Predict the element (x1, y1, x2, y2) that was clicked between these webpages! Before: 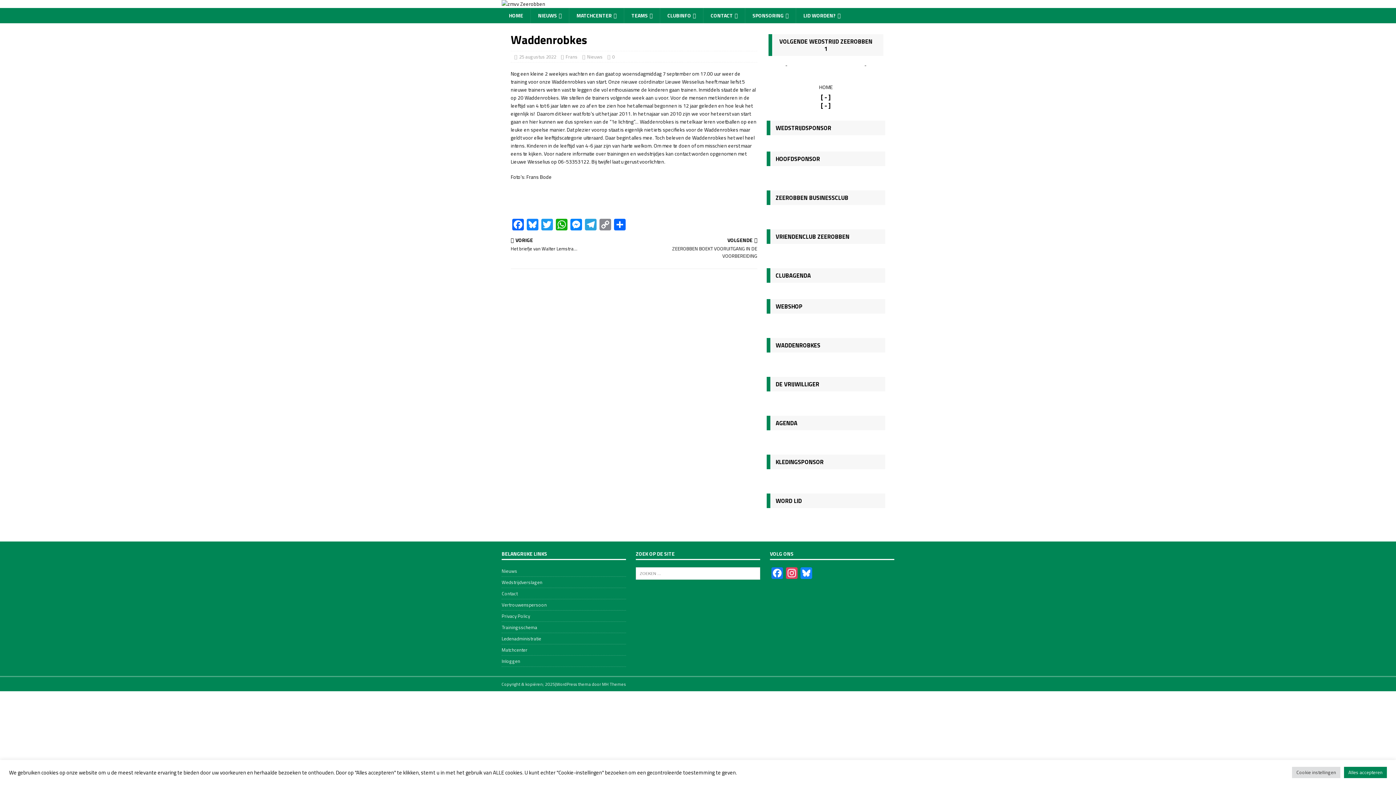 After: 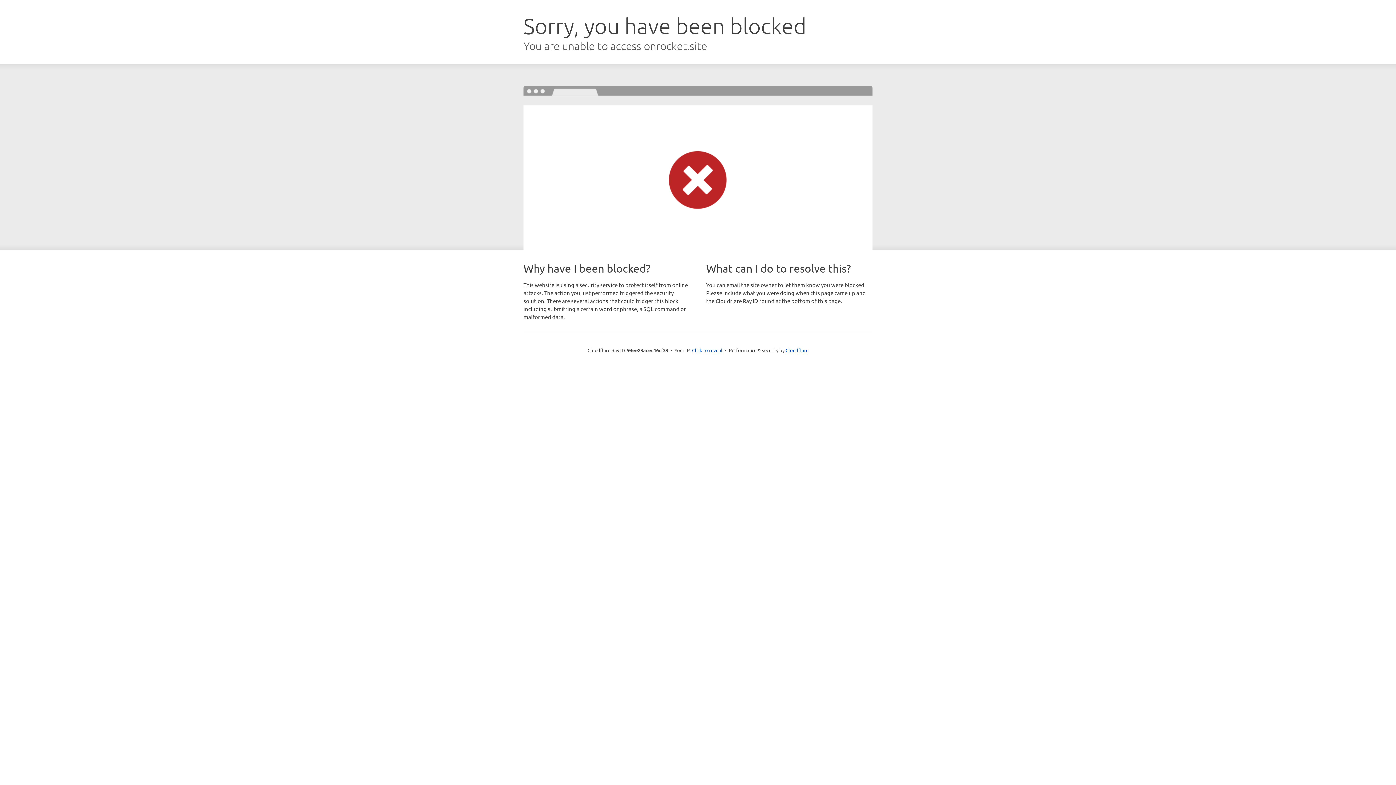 Action: label: MH Themes bbox: (602, 681, 625, 688)